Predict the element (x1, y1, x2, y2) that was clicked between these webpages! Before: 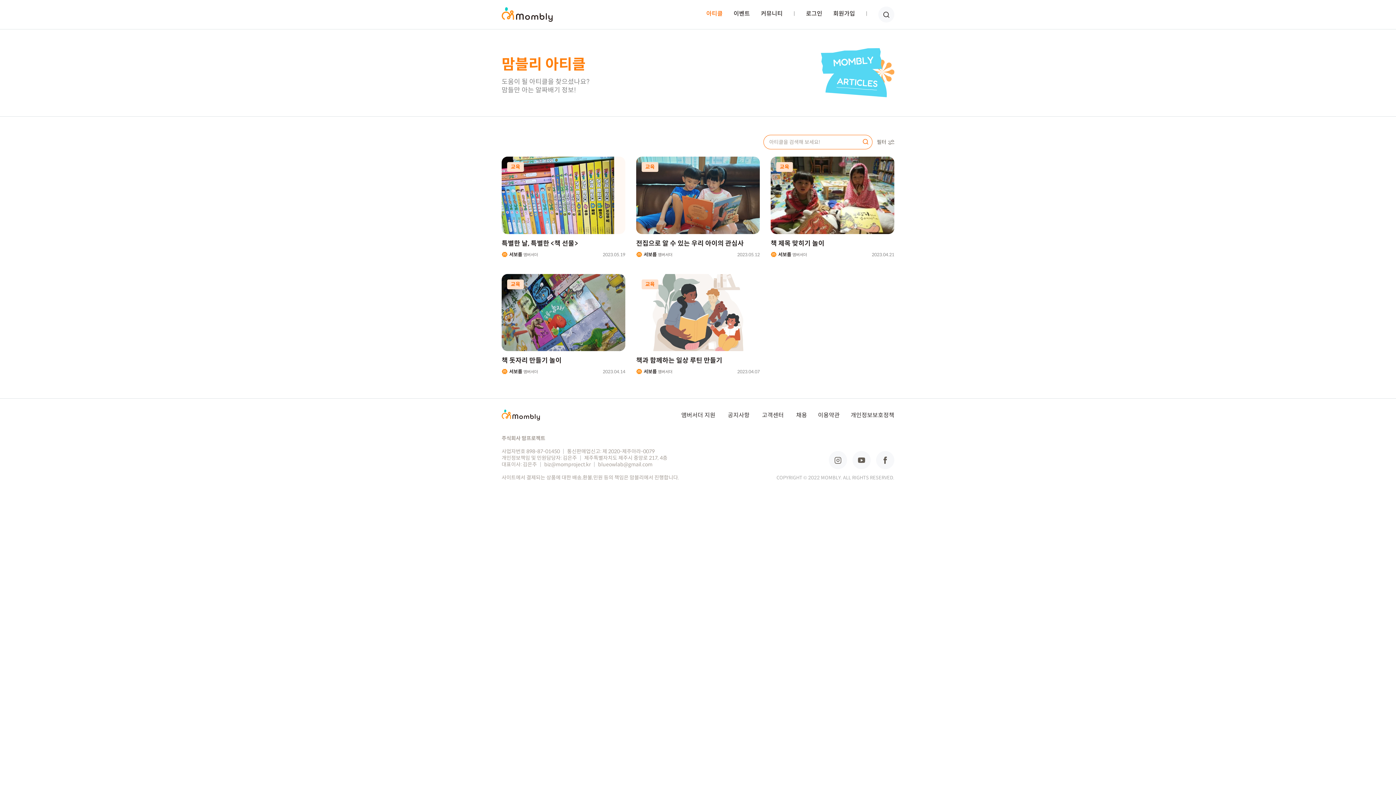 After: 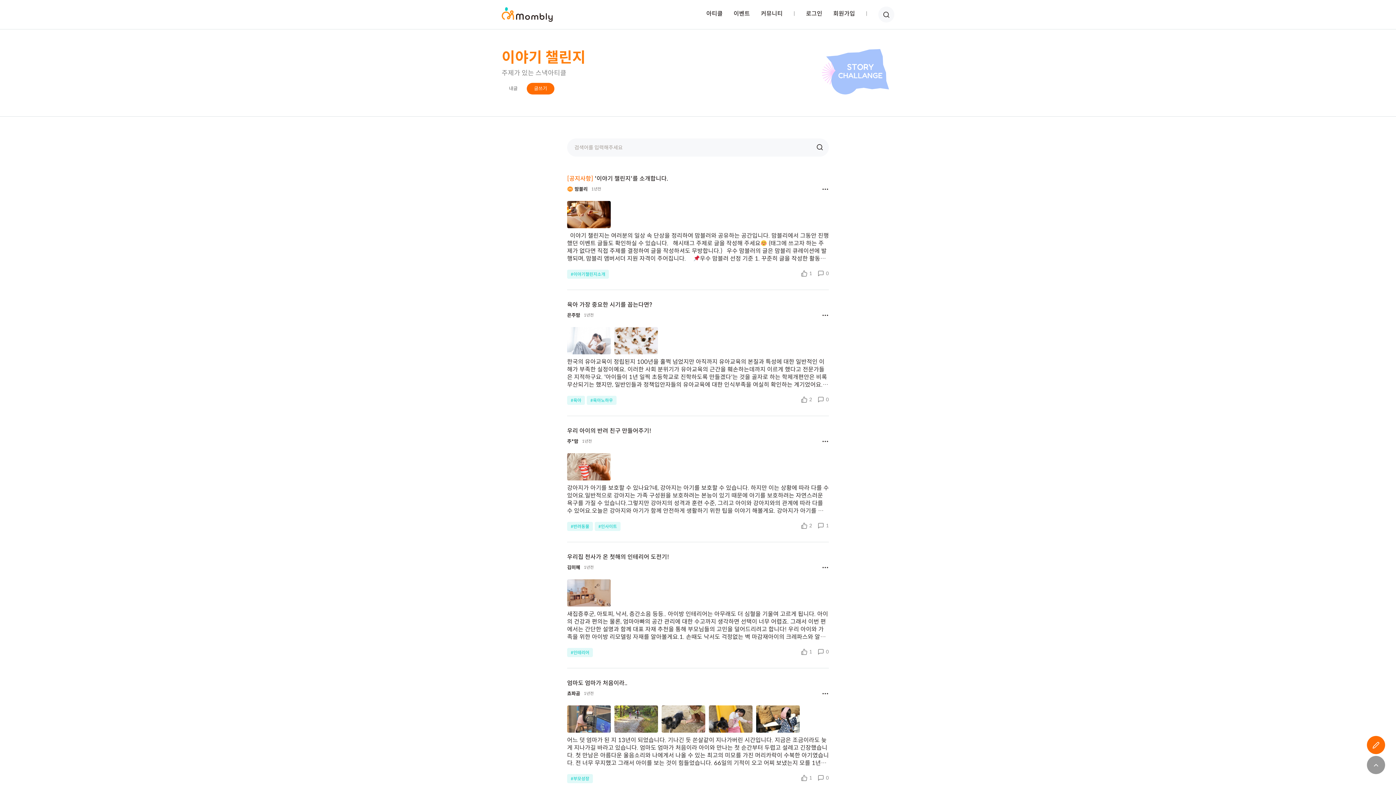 Action: bbox: (761, 6, 782, 21) label: 커뮤니티